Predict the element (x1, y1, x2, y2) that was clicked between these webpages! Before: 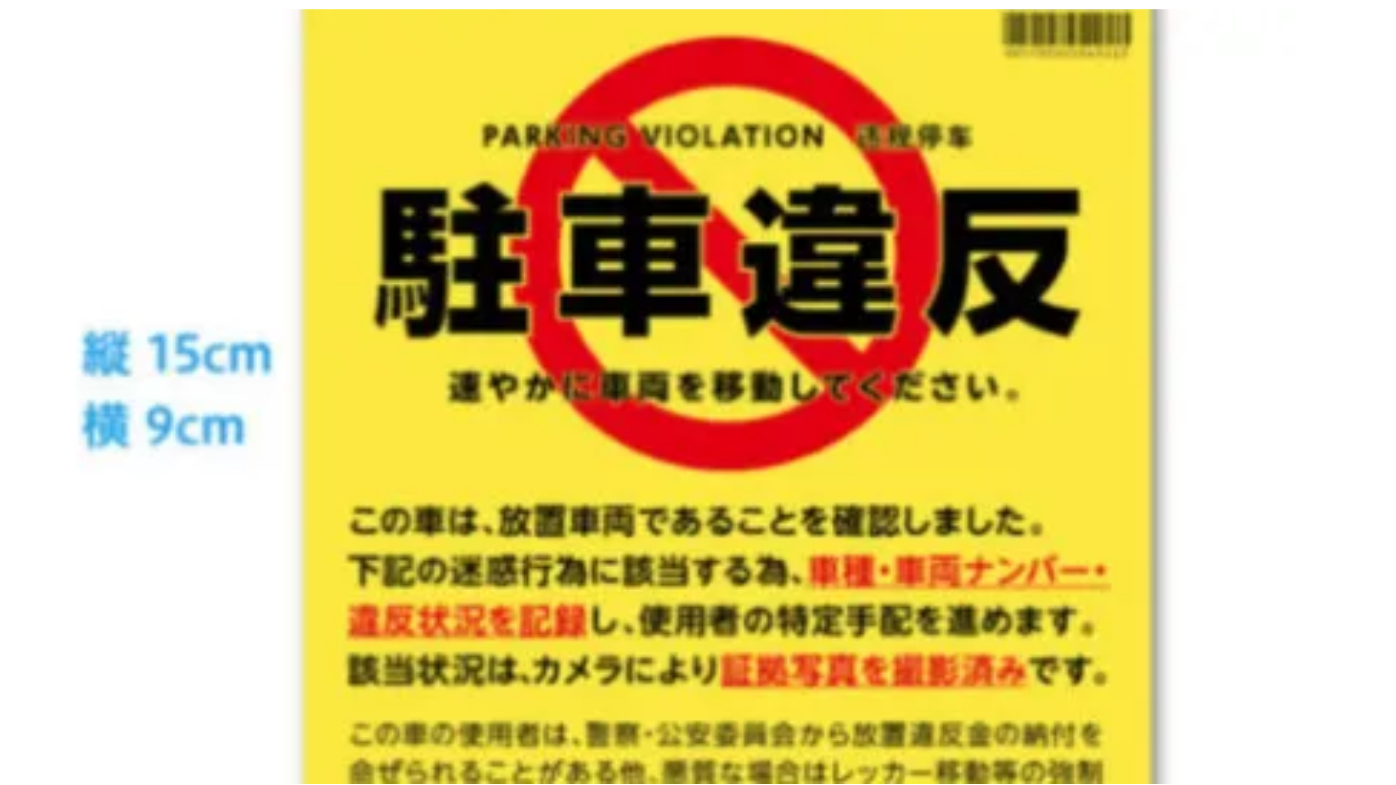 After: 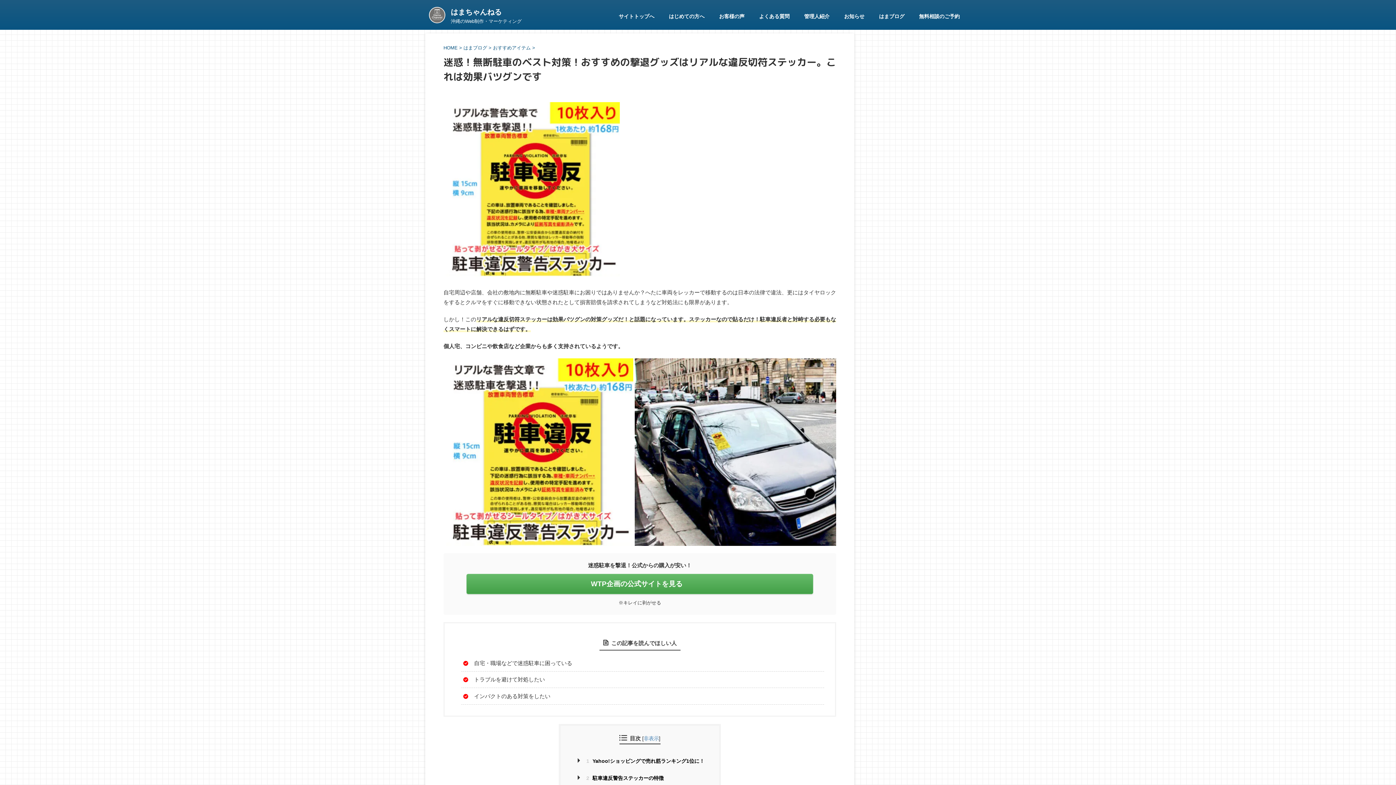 Action: bbox: (9, 778, 1386, 785)